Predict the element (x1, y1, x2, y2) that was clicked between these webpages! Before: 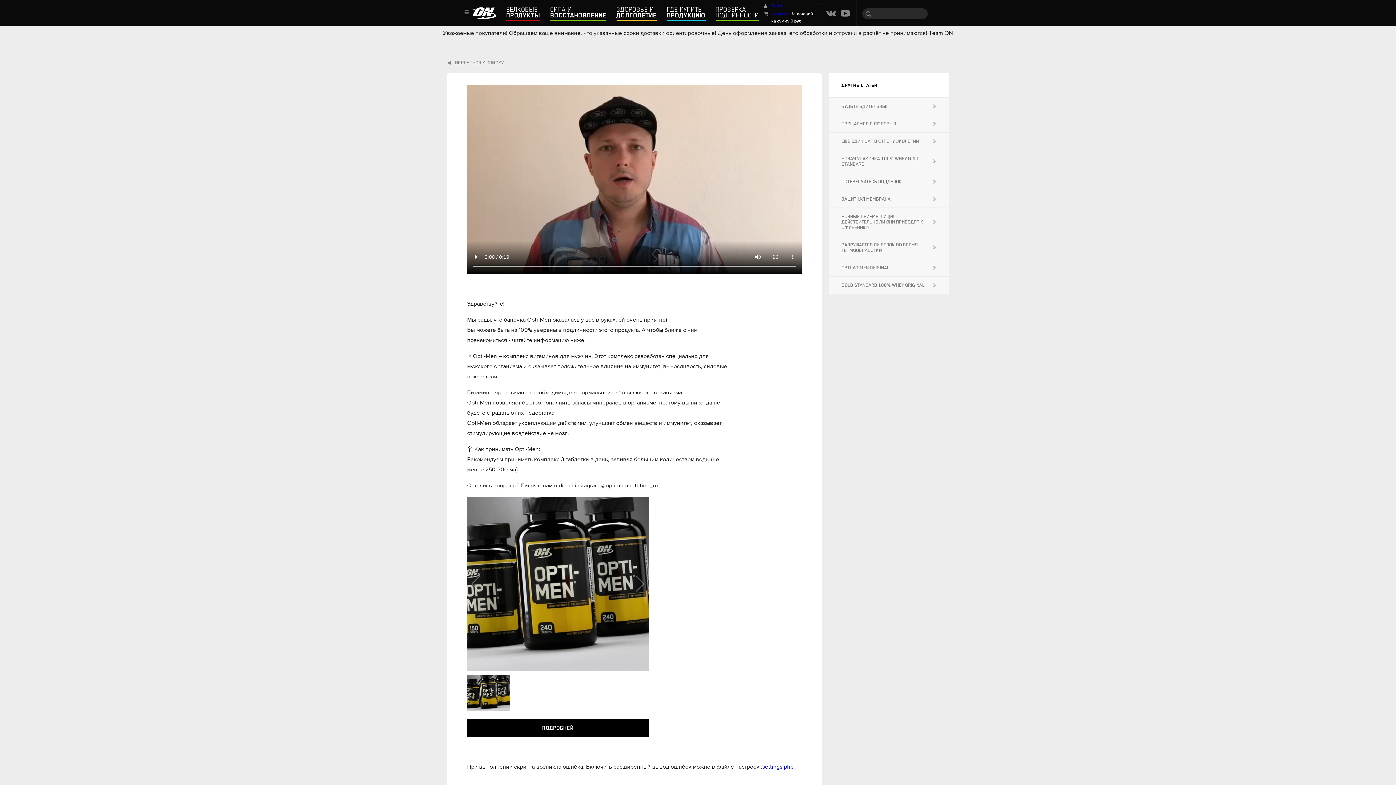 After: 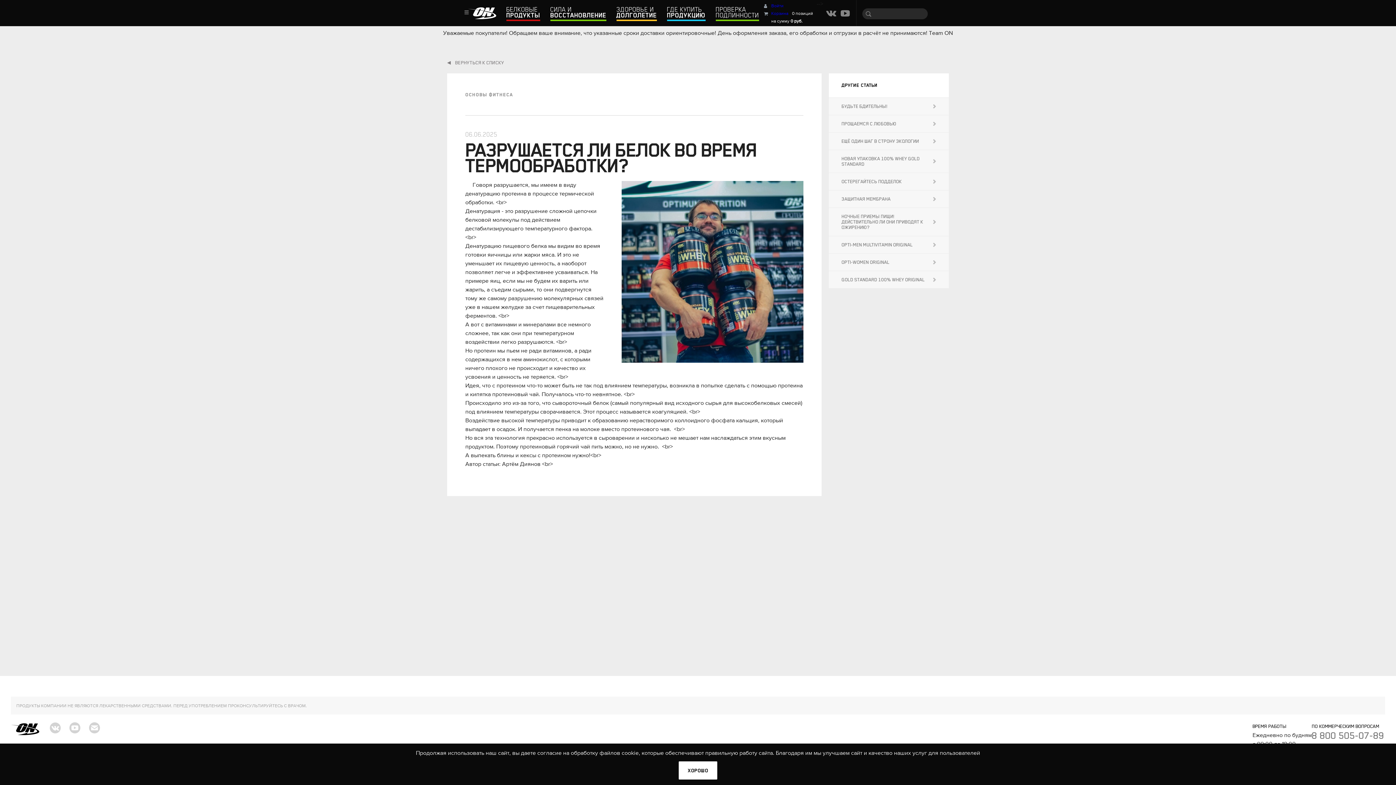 Action: bbox: (841, 242, 918, 253) label: РАЗРУШАЕТСЯ ЛИ БЕЛОК ВО ВРЕМЯ ТЕРМООБРАБОТКИ?